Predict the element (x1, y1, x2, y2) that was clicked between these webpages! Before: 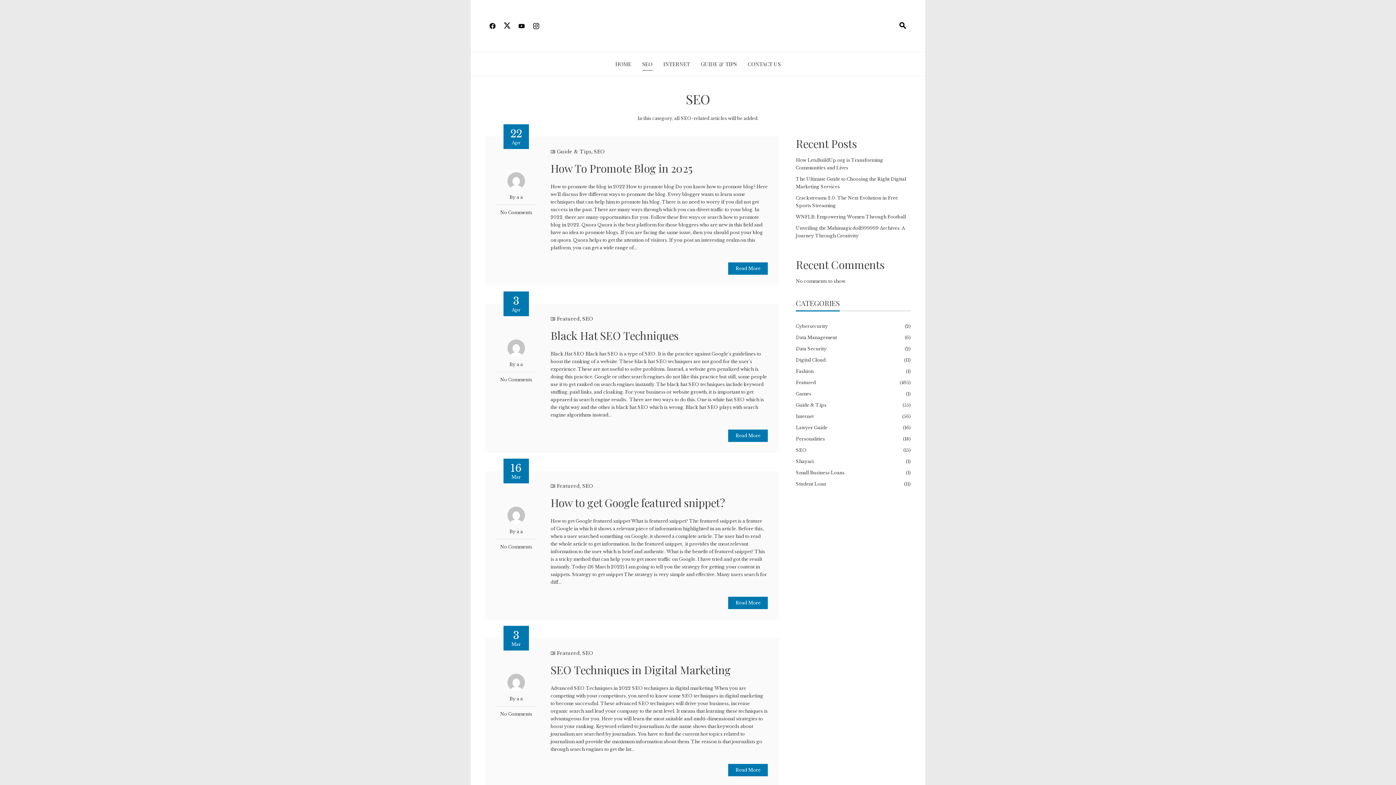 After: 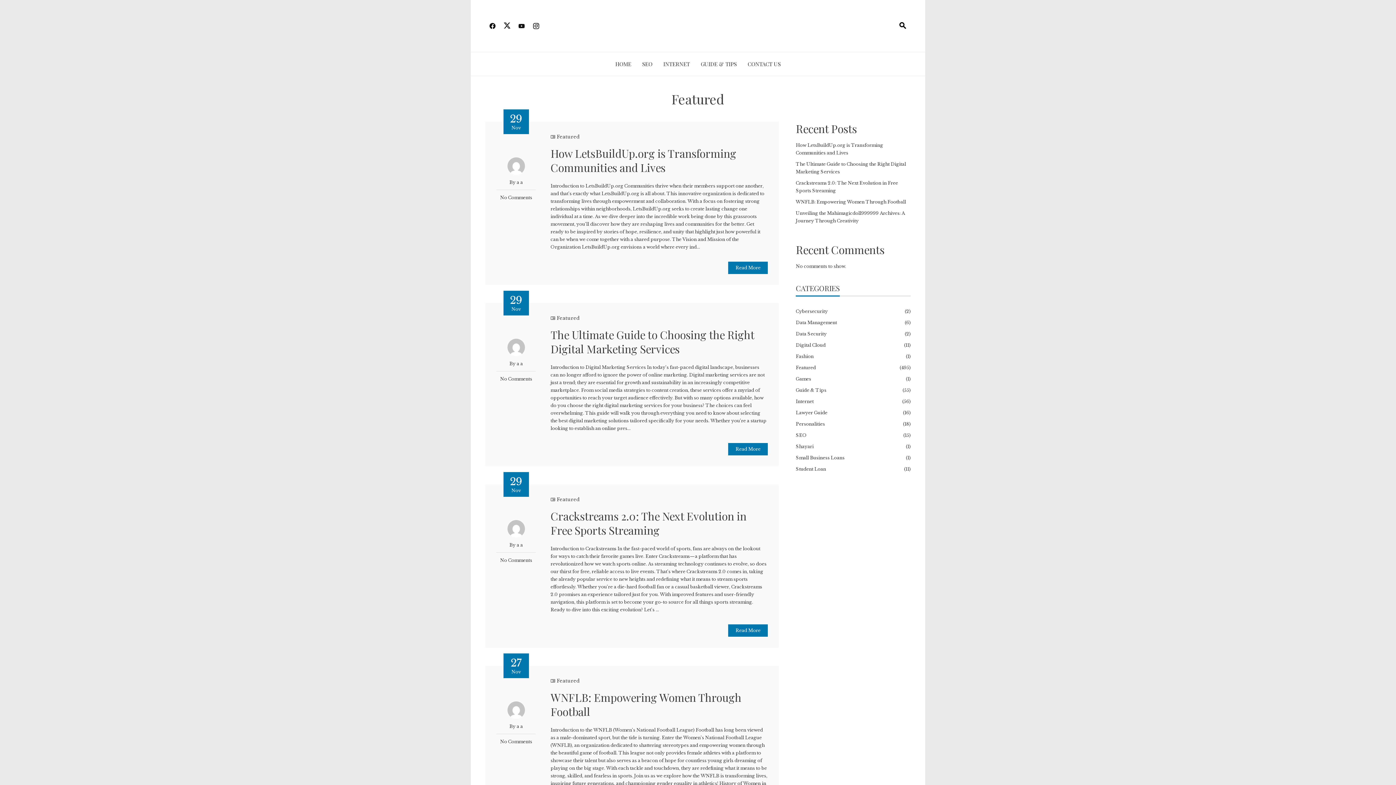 Action: bbox: (556, 316, 579, 322) label: Featured